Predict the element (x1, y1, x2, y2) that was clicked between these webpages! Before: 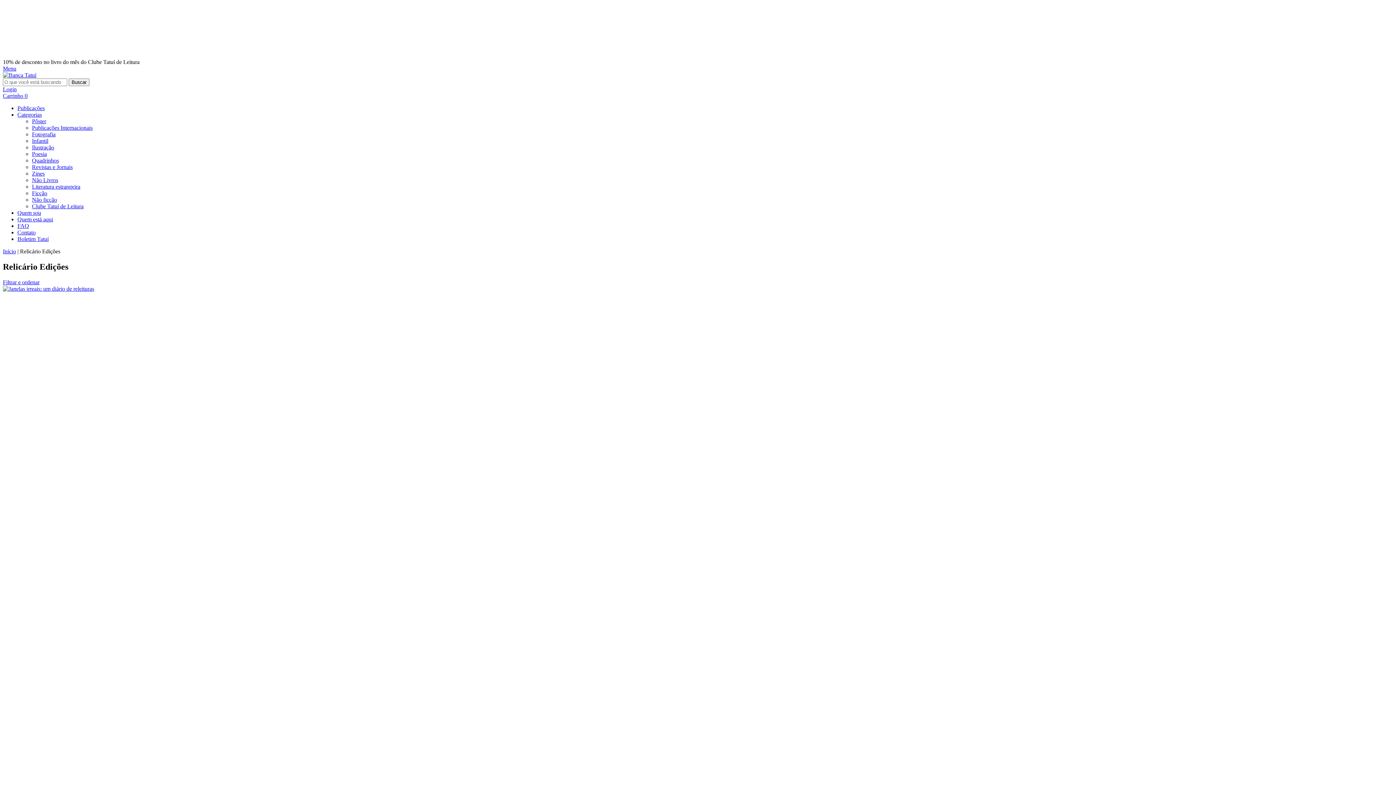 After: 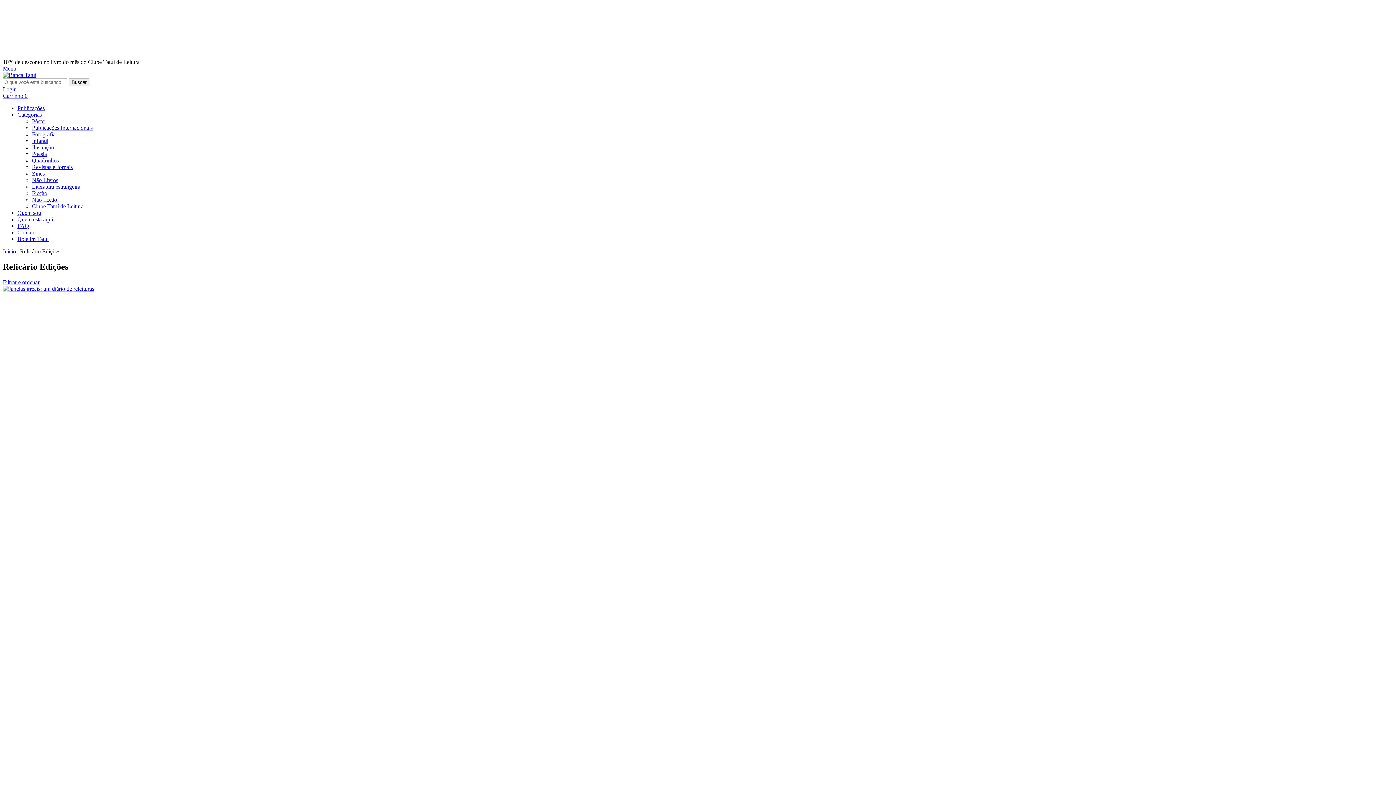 Action: bbox: (2, 65, 16, 71) label: Menu